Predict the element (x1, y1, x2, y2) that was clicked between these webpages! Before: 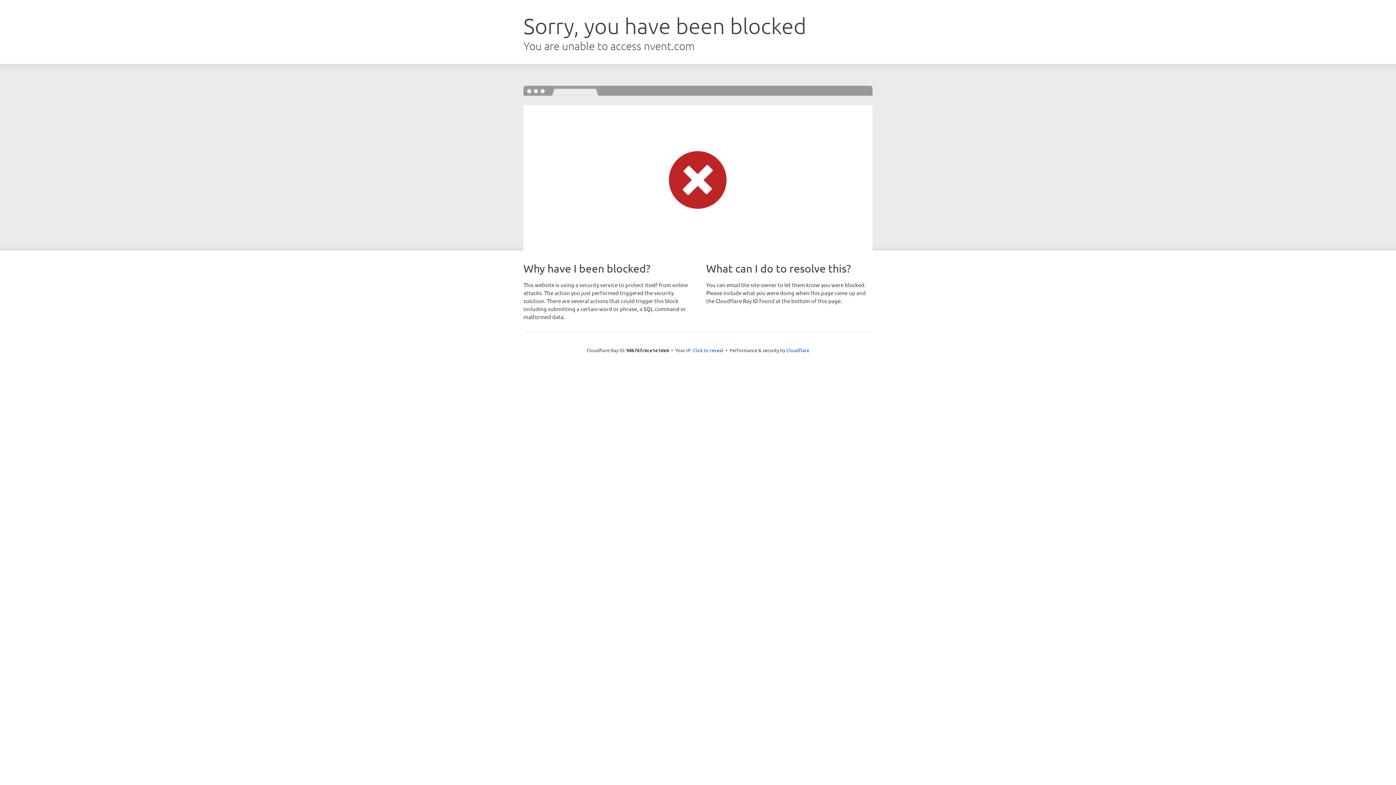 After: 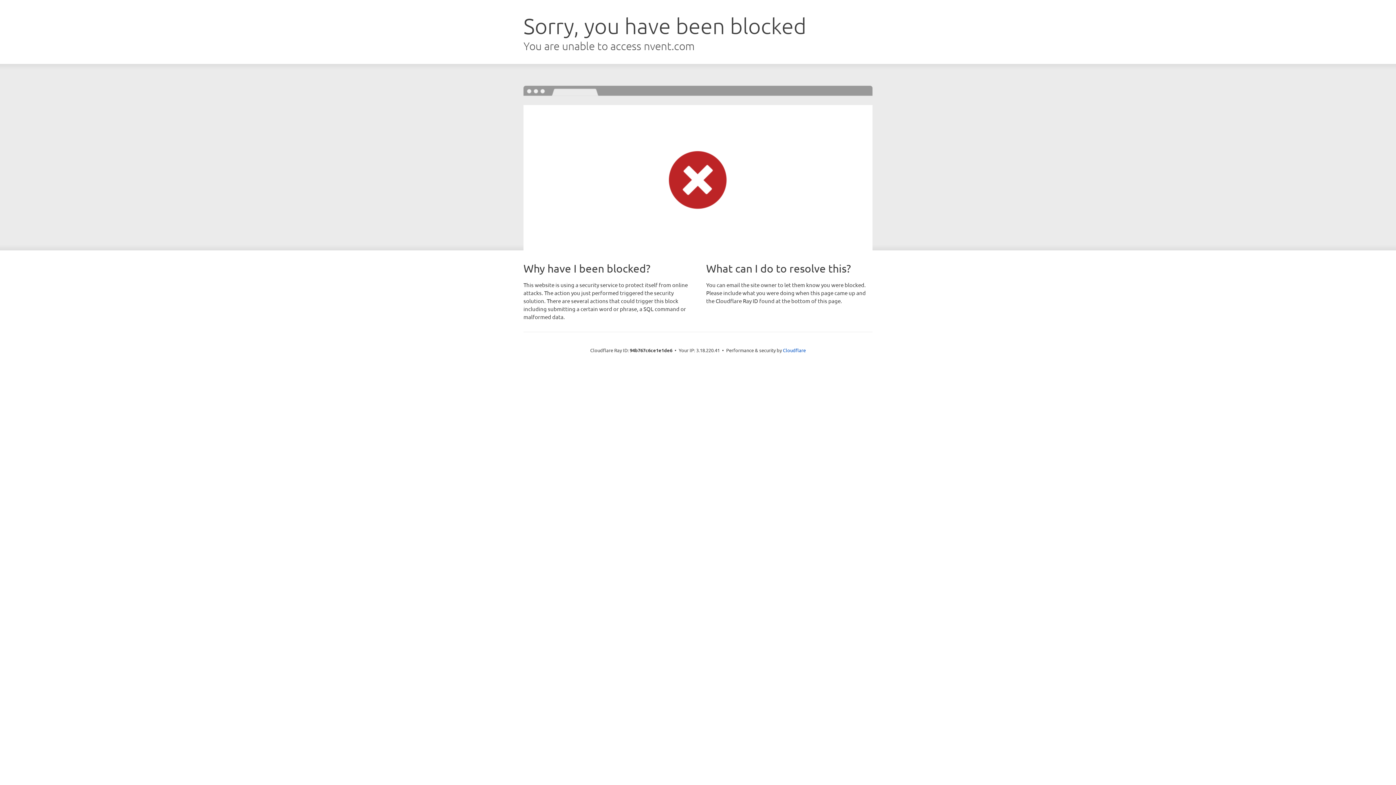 Action: bbox: (692, 346, 723, 353) label: Click to reveal